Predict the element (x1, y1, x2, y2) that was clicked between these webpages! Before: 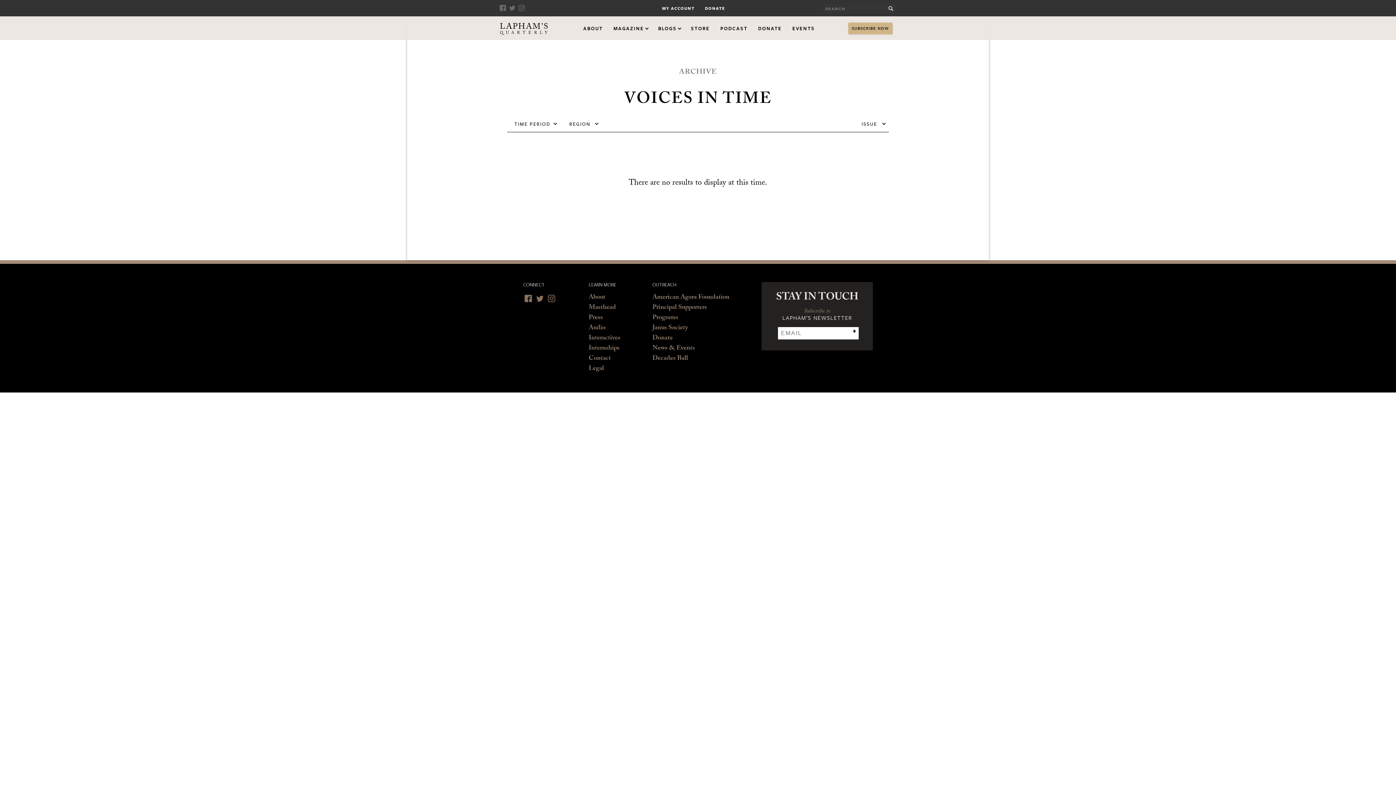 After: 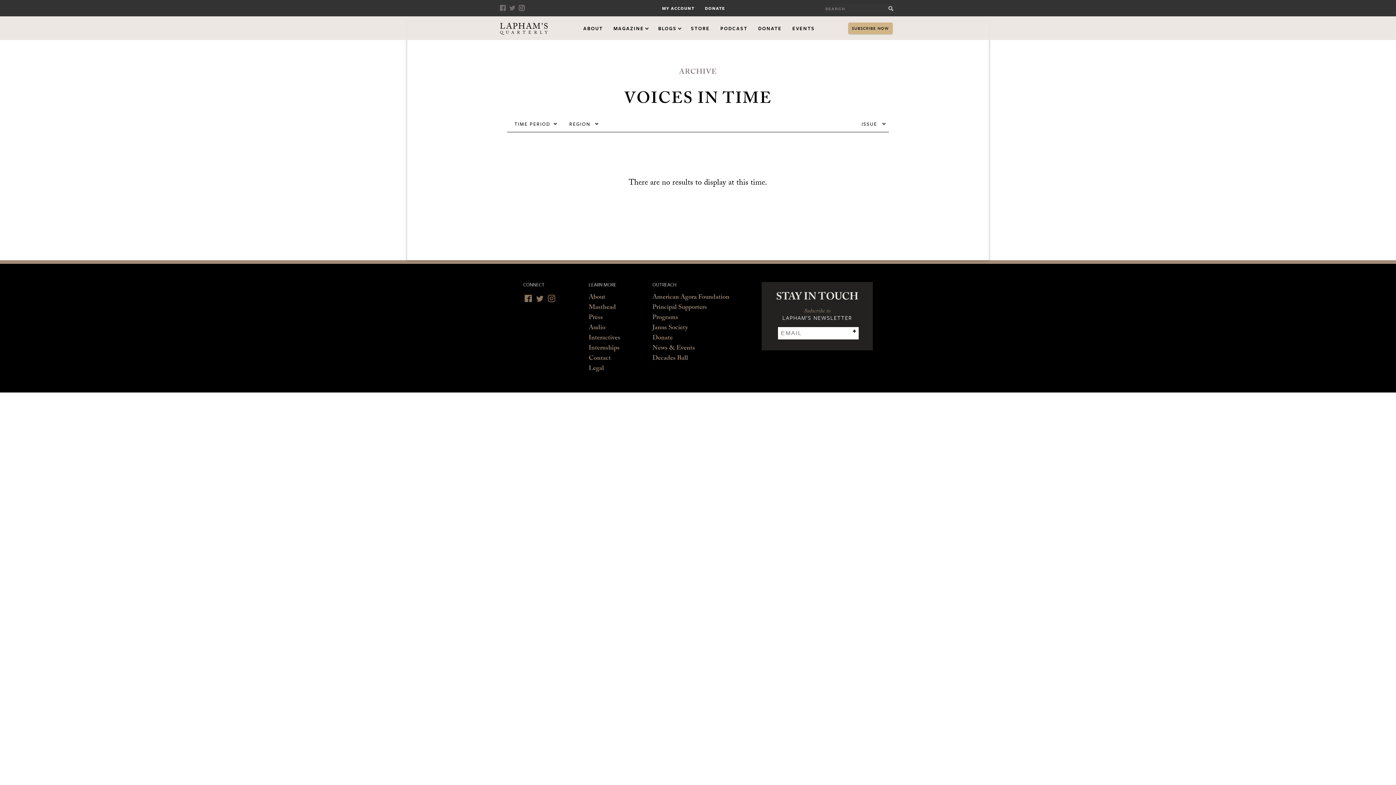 Action: bbox: (518, 5, 527, 10) label: Instagram